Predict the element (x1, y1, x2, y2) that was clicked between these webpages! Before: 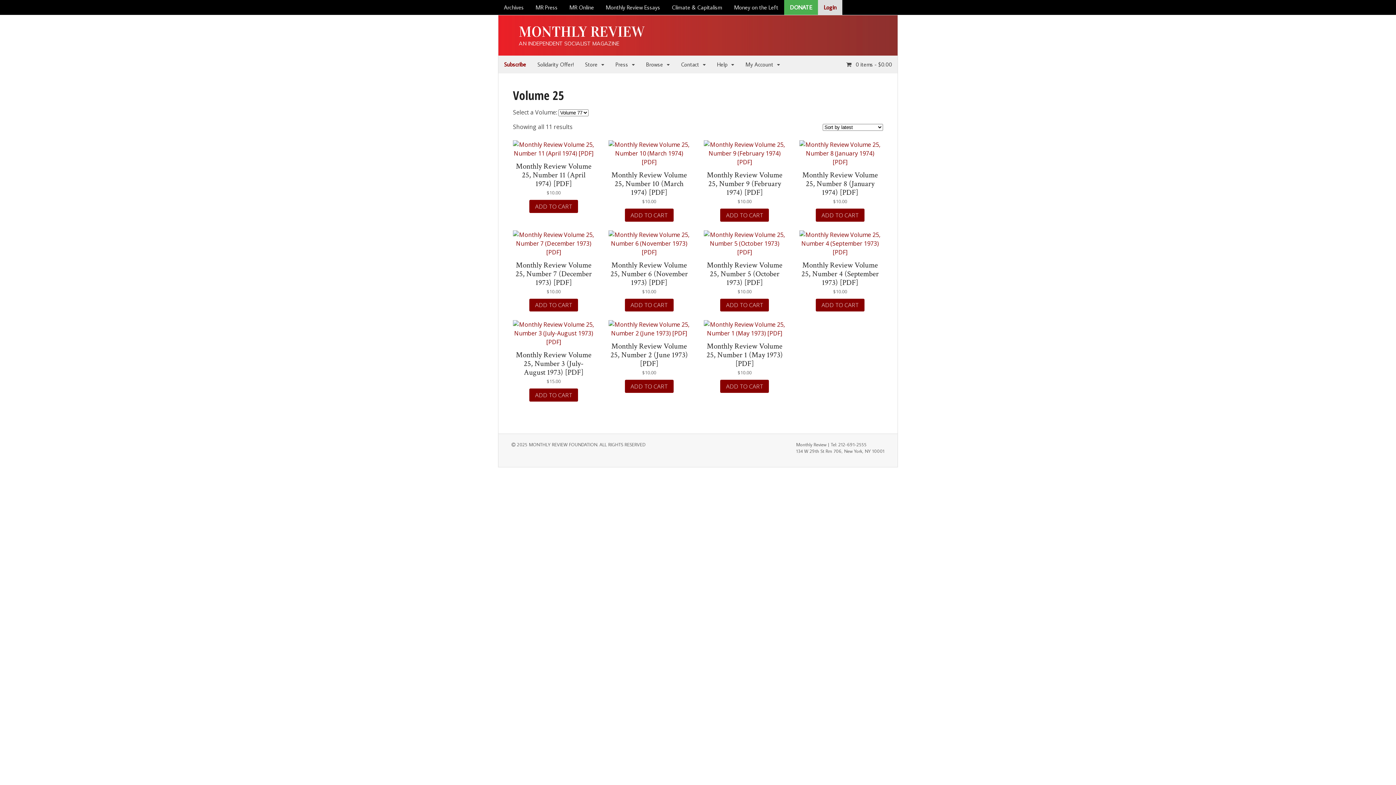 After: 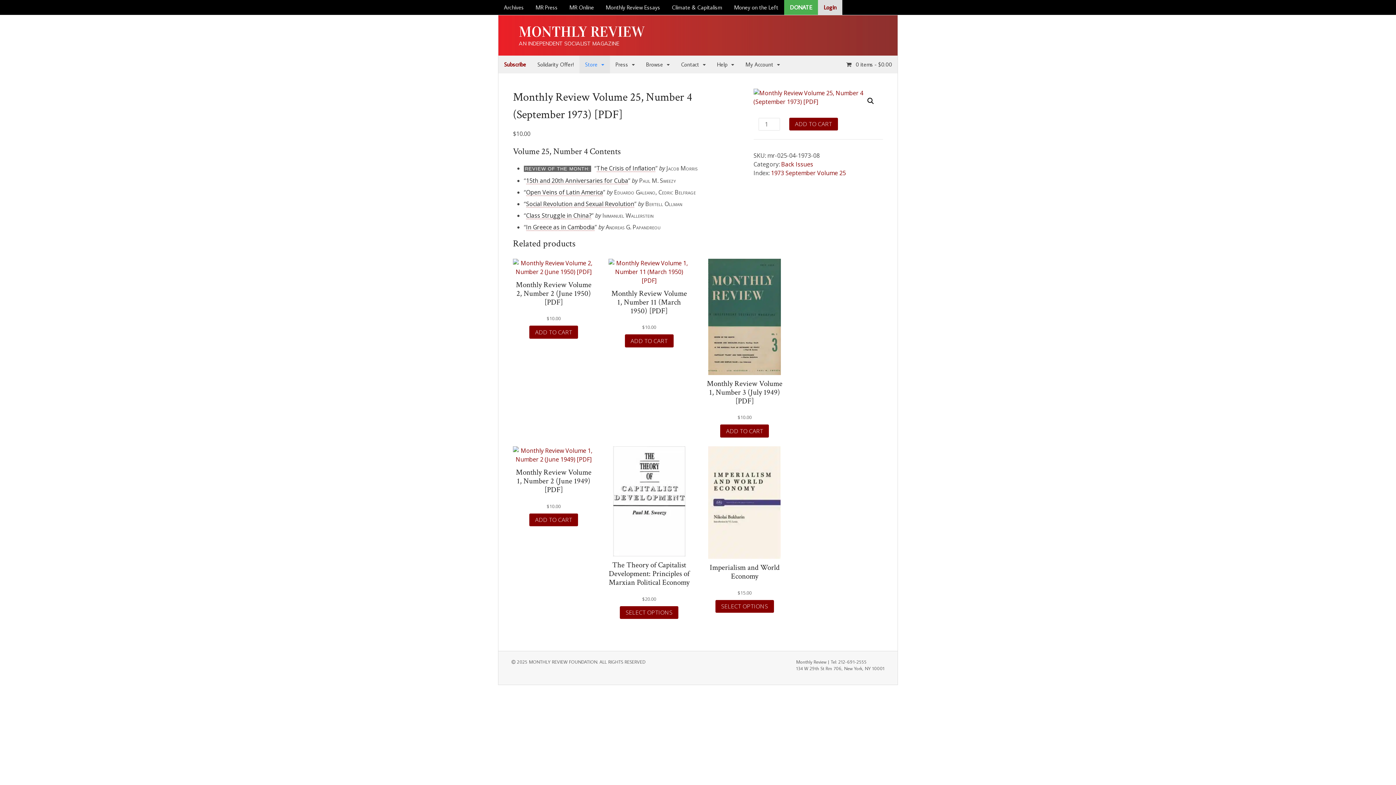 Action: label: Monthly Review Volume 25, Number 4 (September 1973) [PDF]
$10.00 bbox: (799, 230, 881, 295)